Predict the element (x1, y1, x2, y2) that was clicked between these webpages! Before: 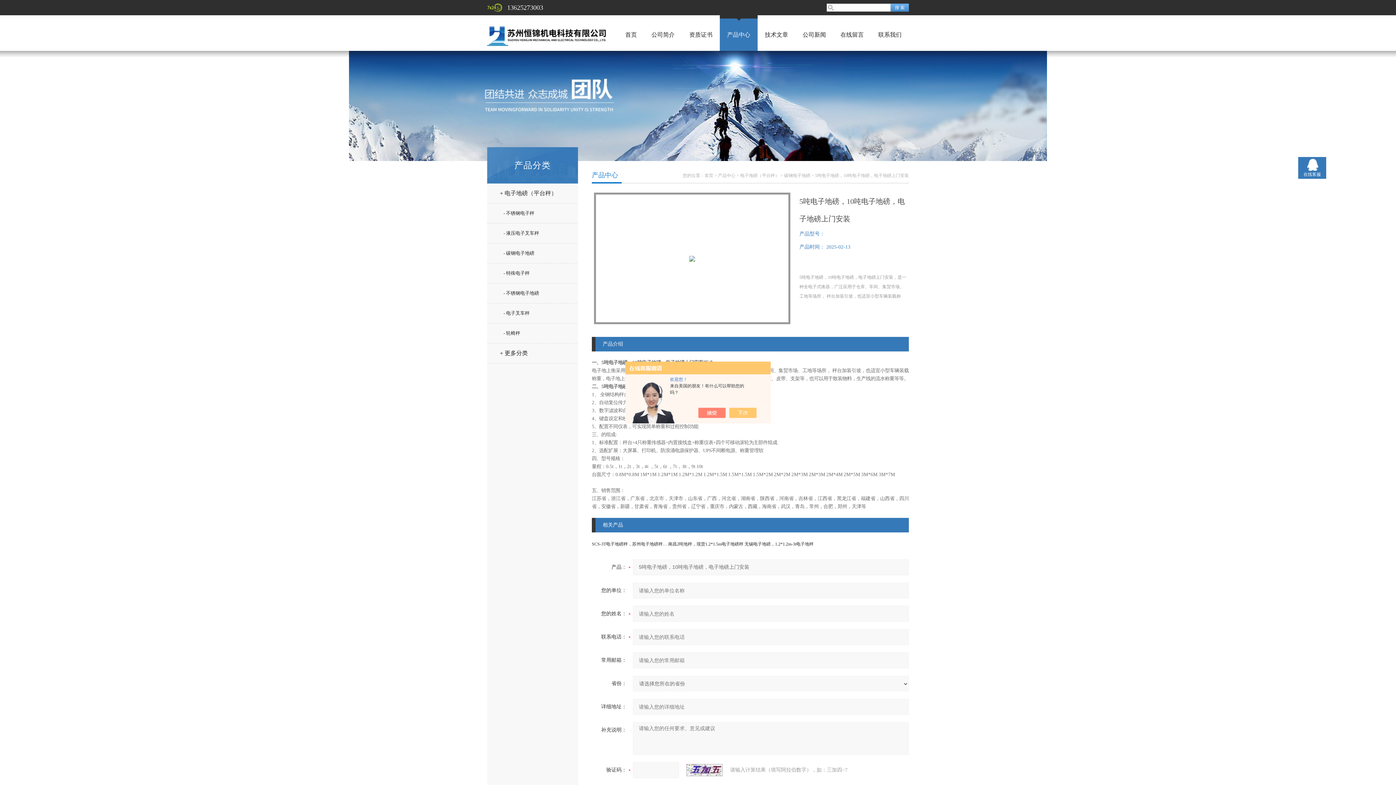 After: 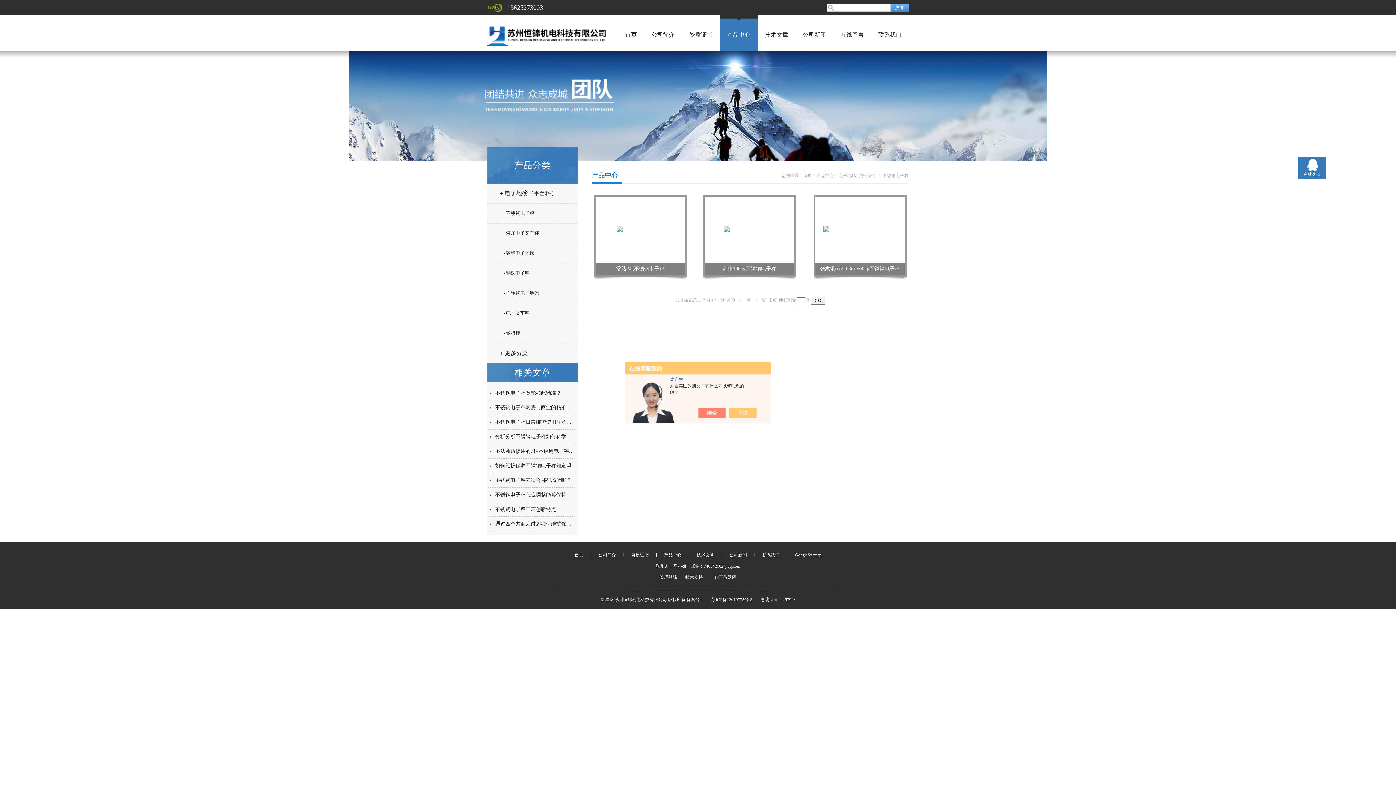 Action: label: - 不锈钢电子秤 bbox: (487, 204, 584, 222)